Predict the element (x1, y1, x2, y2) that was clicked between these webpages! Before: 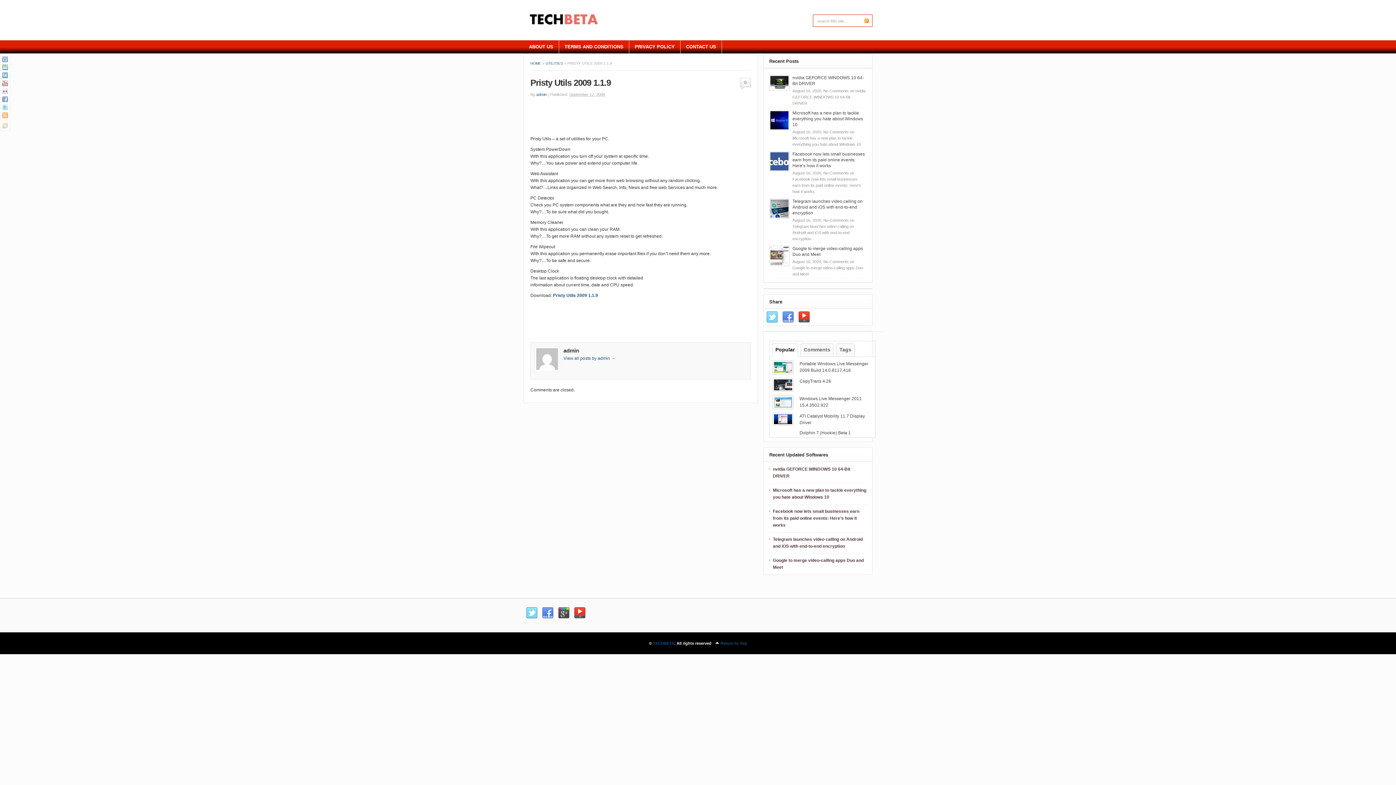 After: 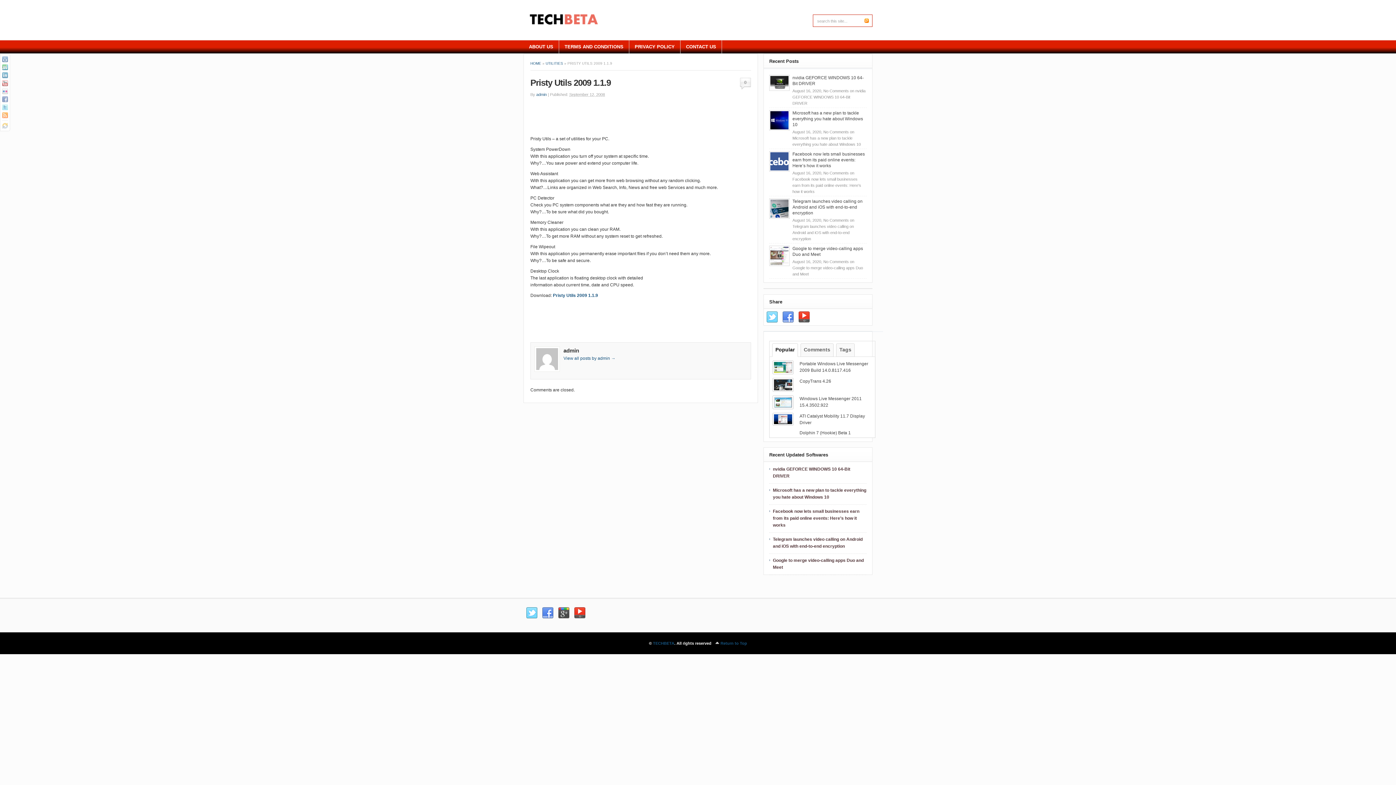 Action: bbox: (557, 607, 569, 619)